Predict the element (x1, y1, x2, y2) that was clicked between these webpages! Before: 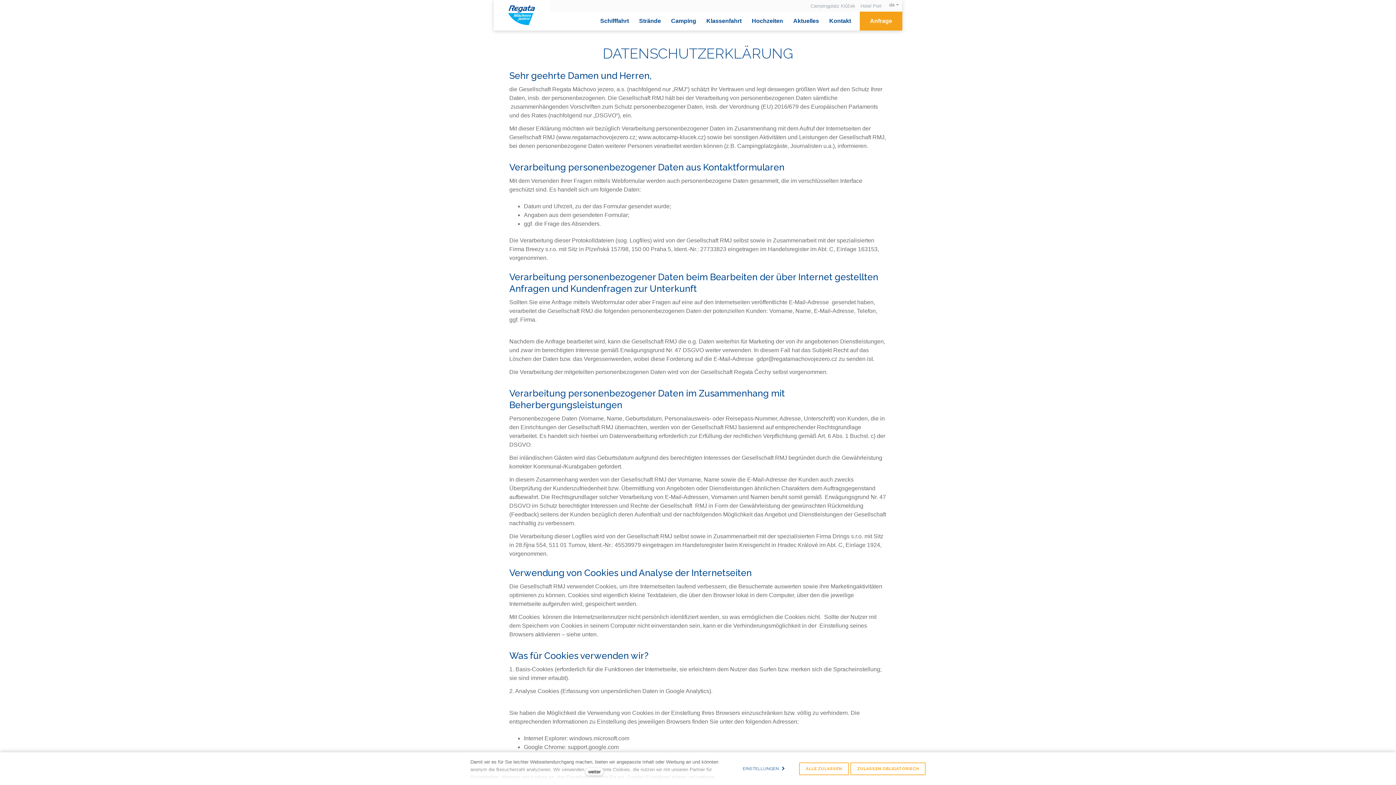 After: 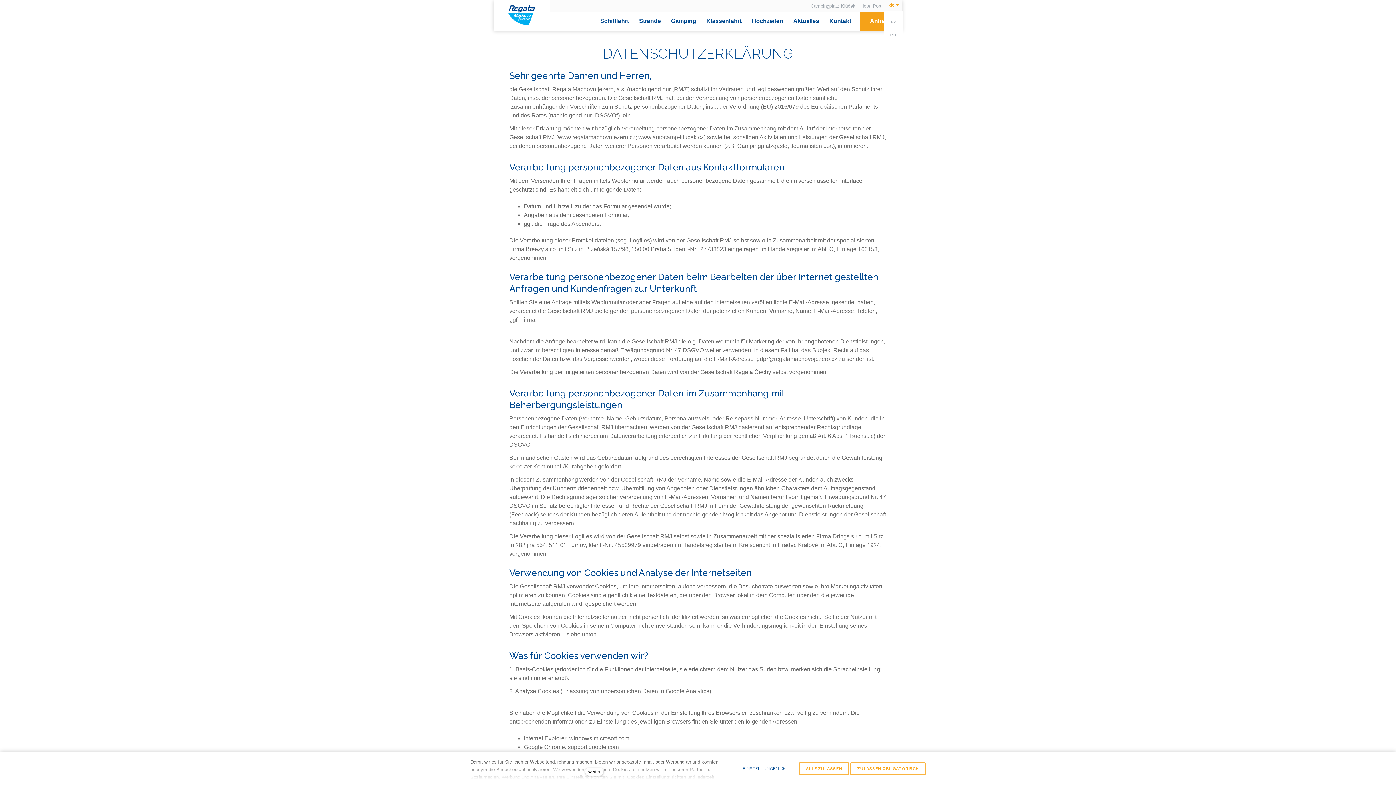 Action: bbox: (889, 2, 898, 7) label: Aktivní jazyk